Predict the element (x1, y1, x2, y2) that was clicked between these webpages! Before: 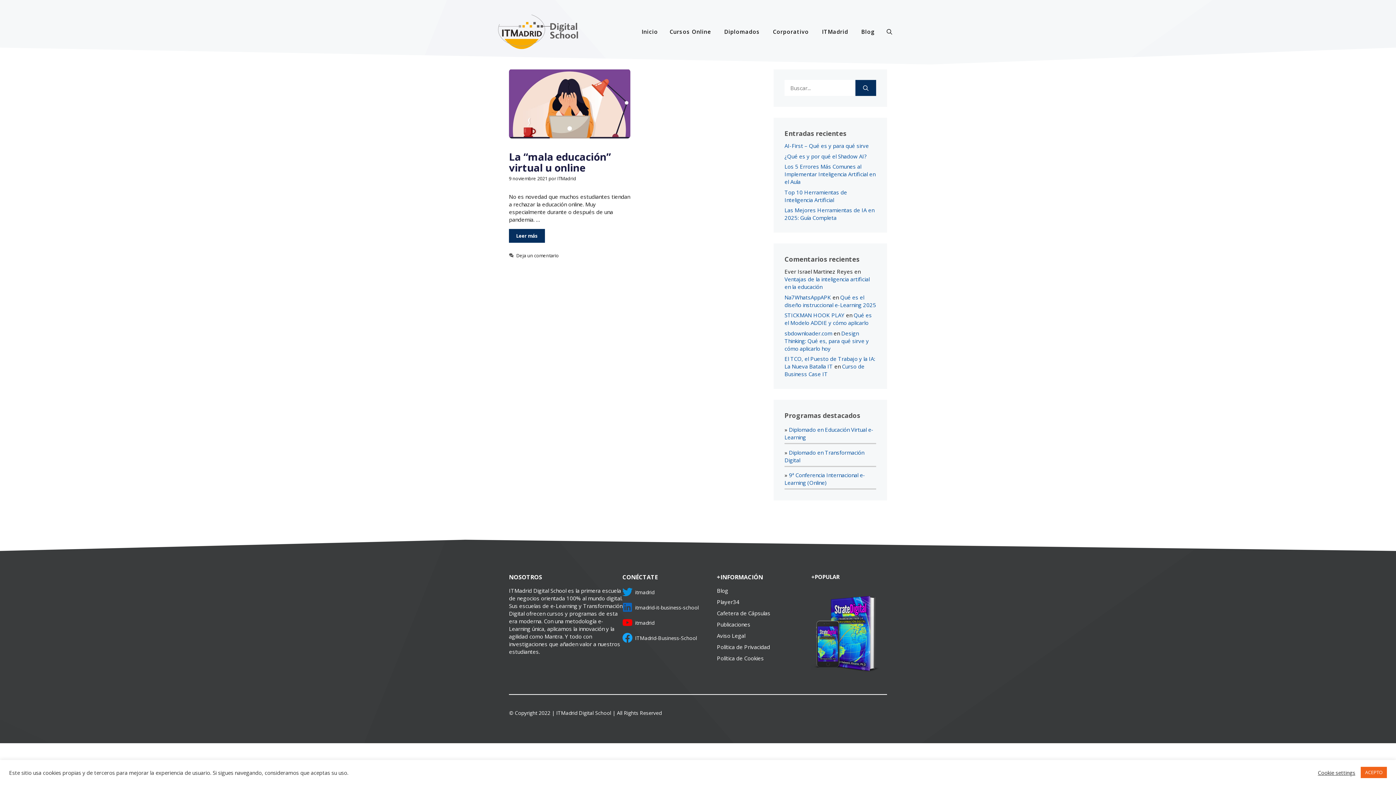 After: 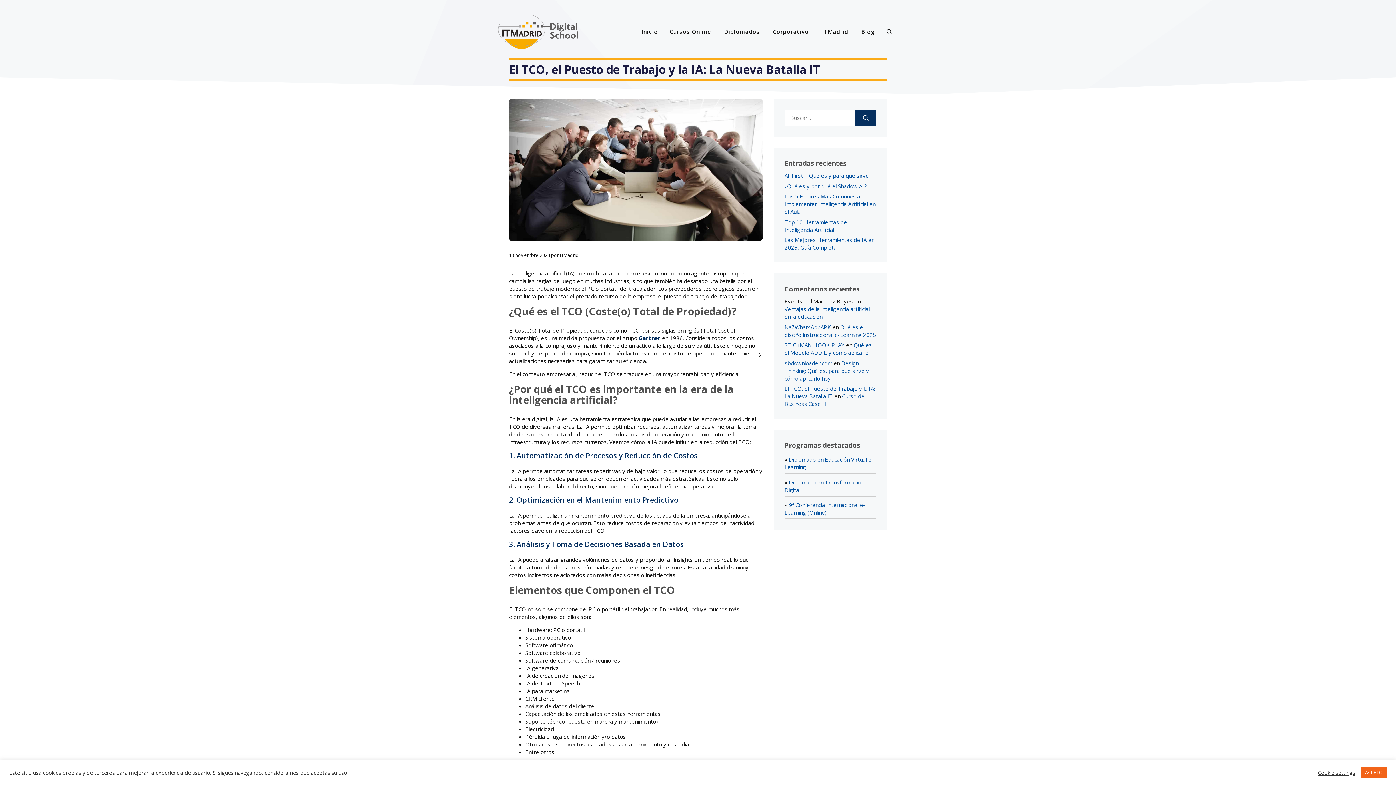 Action: bbox: (784, 355, 875, 370) label: El TCO, el Puesto de Trabajo y la IA: La Nueva Batalla IT